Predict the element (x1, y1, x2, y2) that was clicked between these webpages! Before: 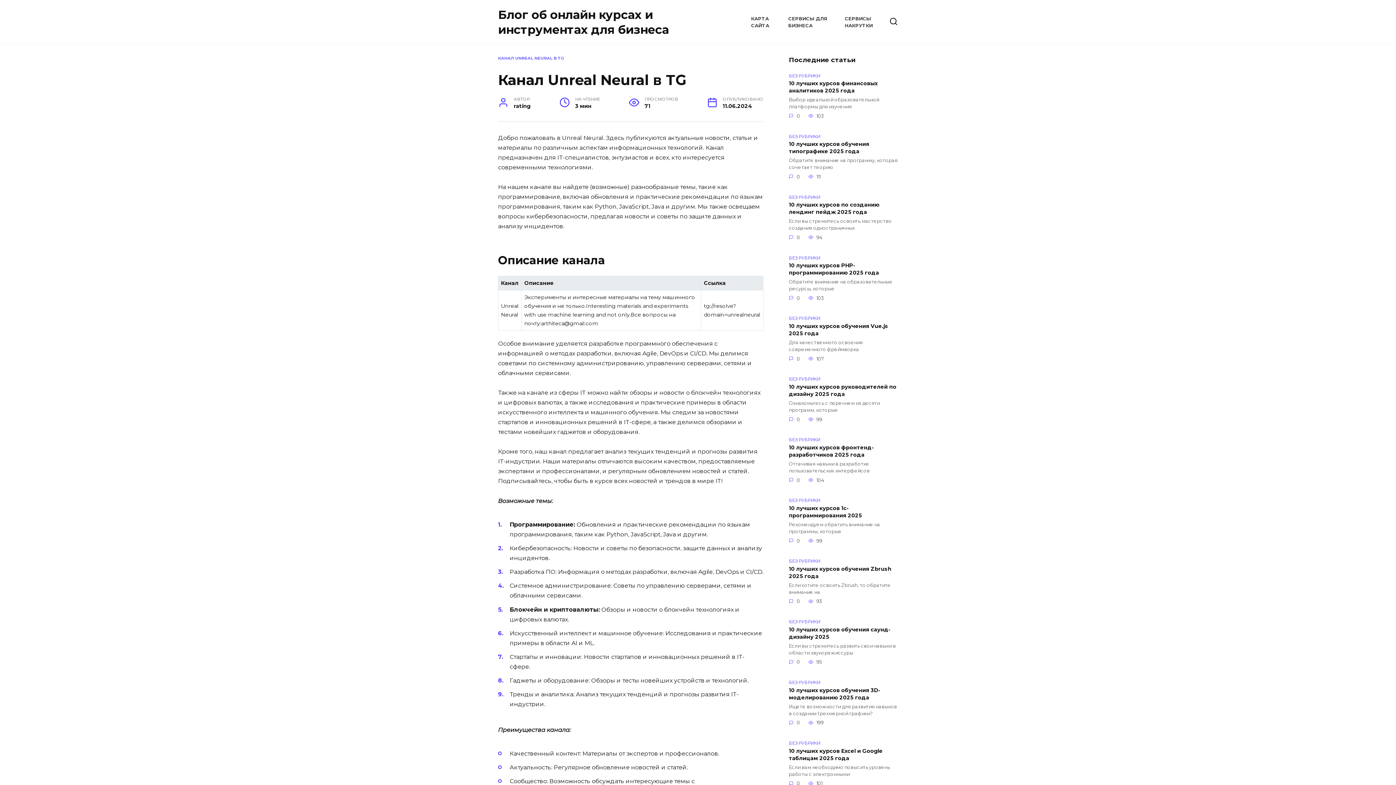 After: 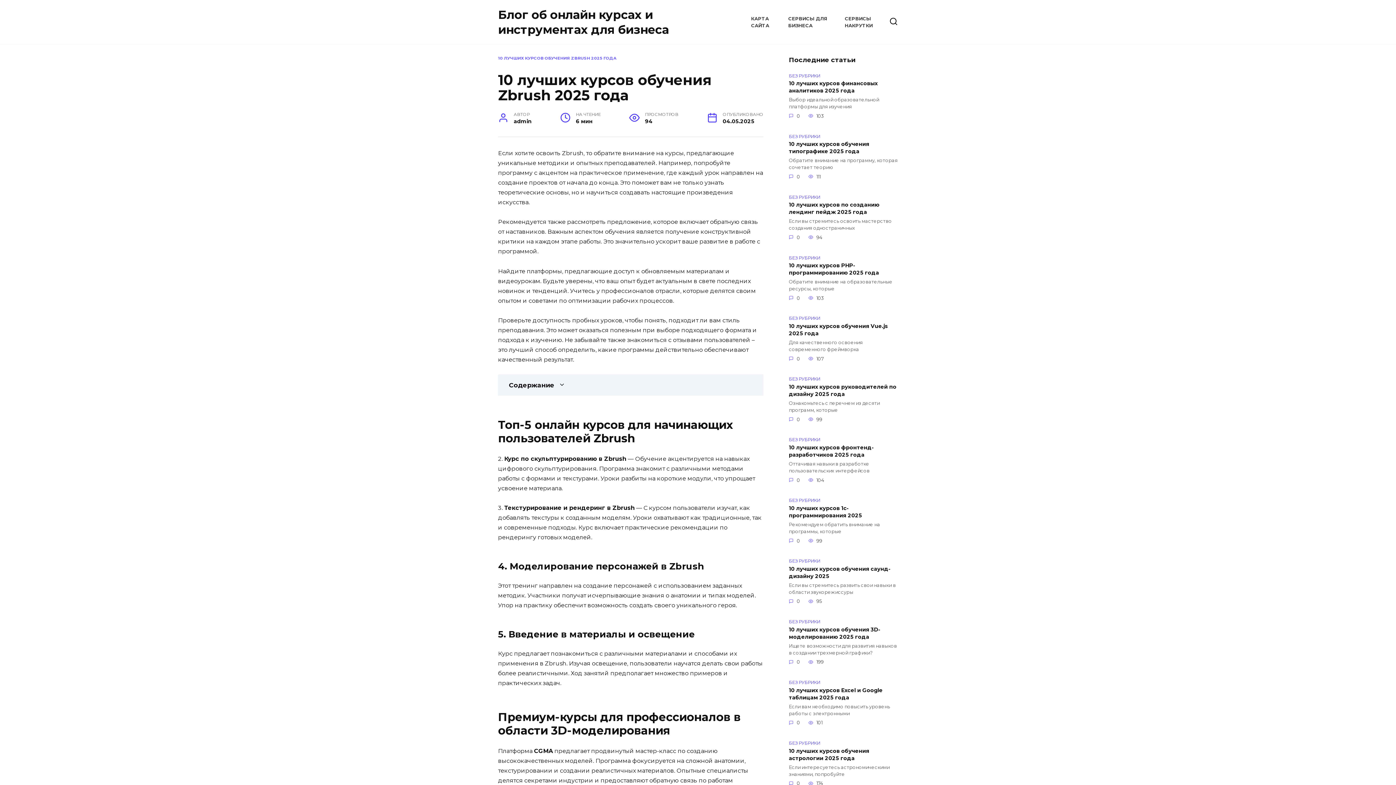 Action: label: 10 лучших курсов обучения Zbrush 2025 года bbox: (789, 565, 891, 580)